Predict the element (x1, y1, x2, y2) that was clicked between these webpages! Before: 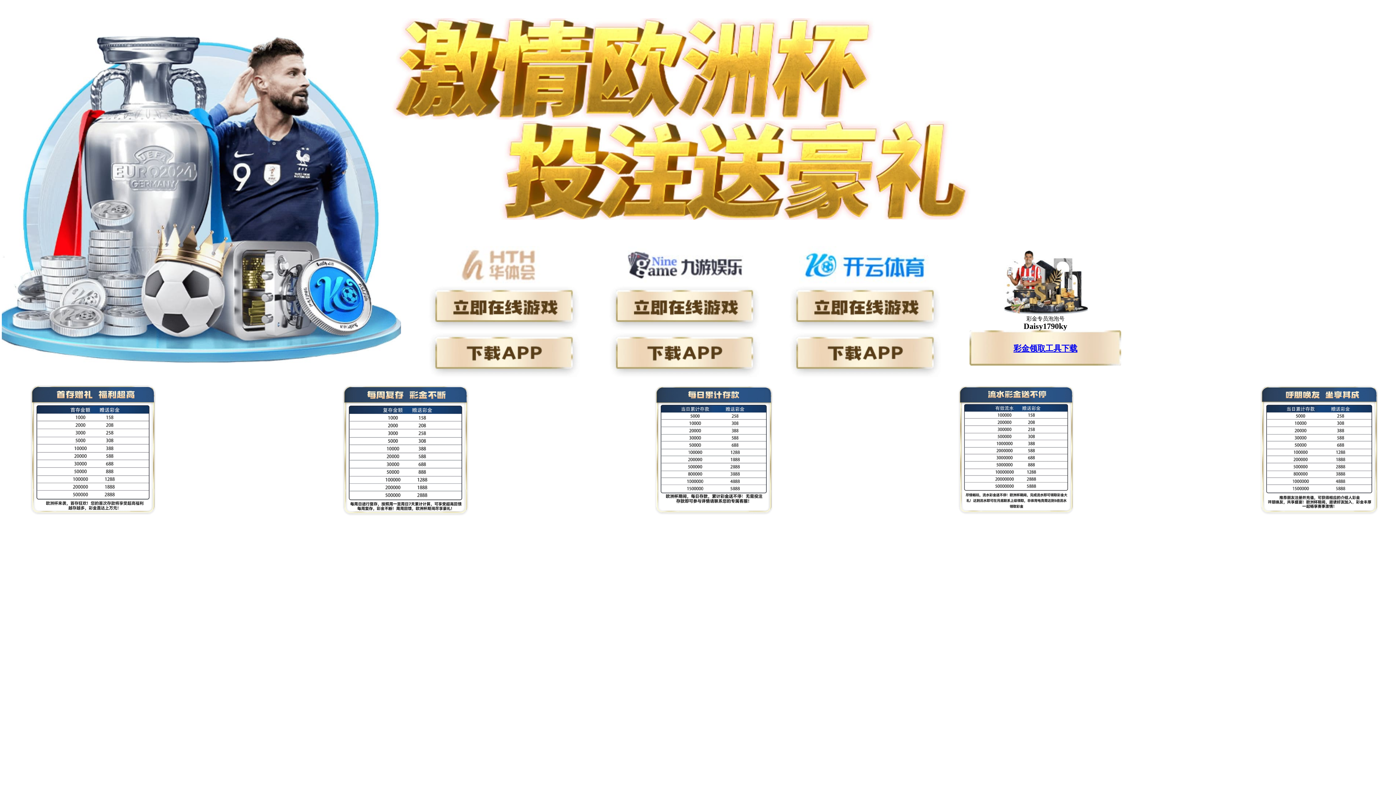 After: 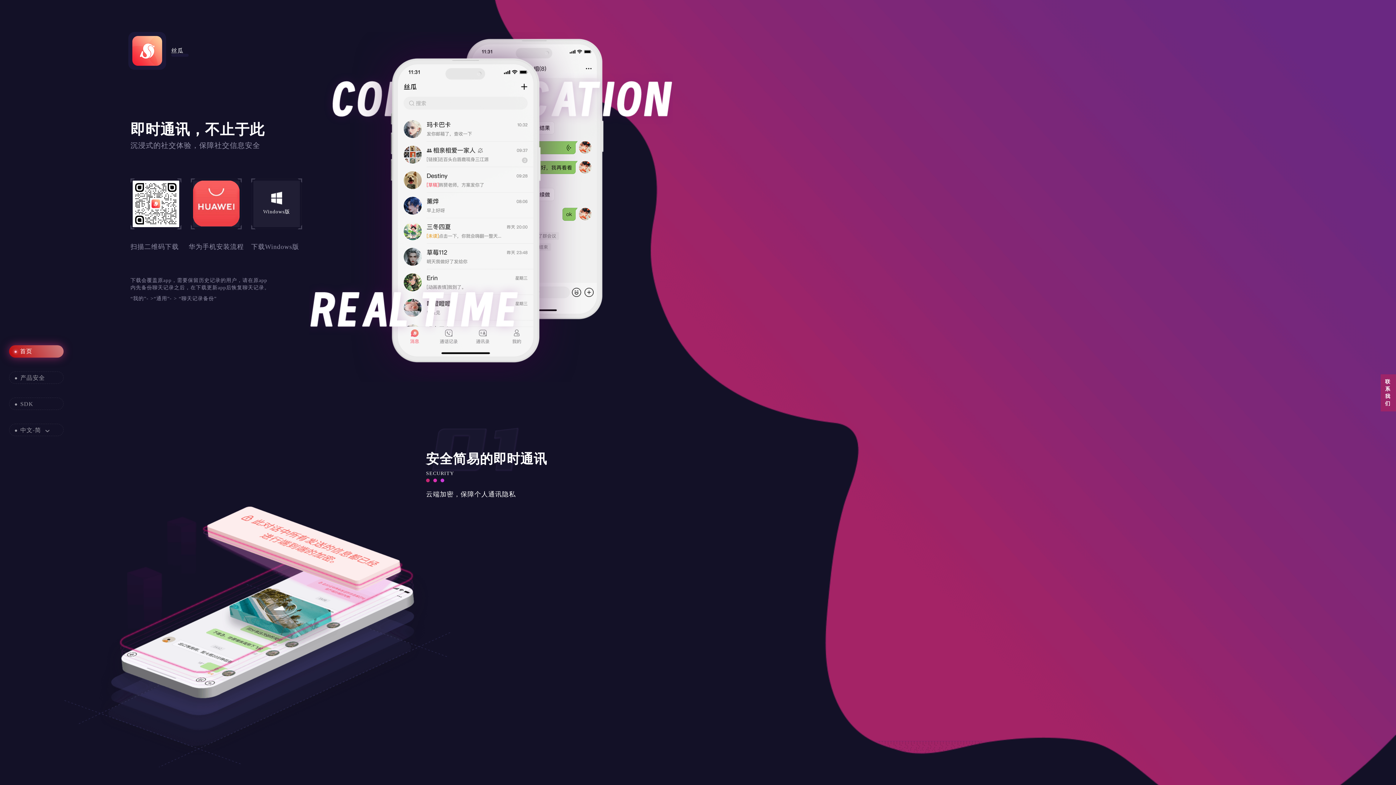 Action: bbox: (1013, 344, 1077, 352) label: 彩金领取工具下载